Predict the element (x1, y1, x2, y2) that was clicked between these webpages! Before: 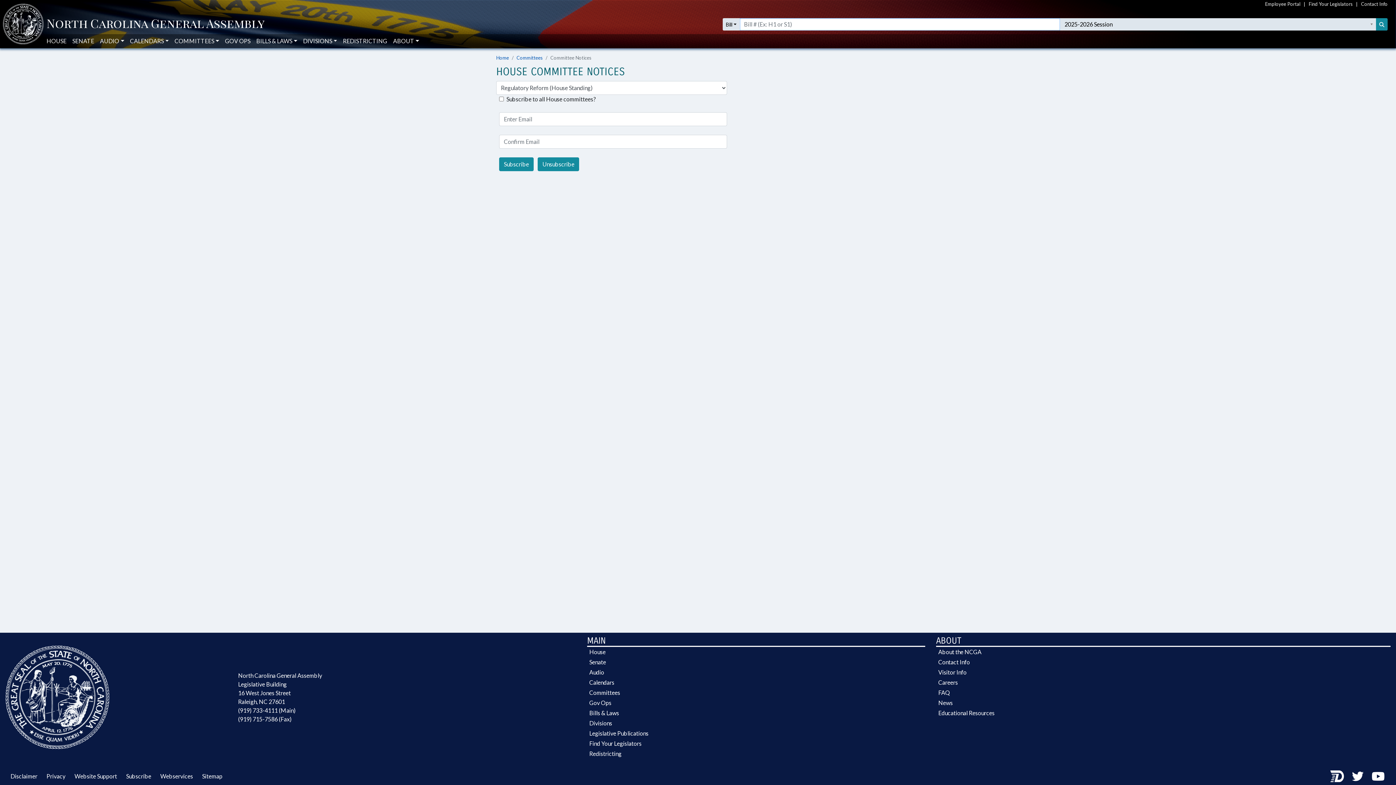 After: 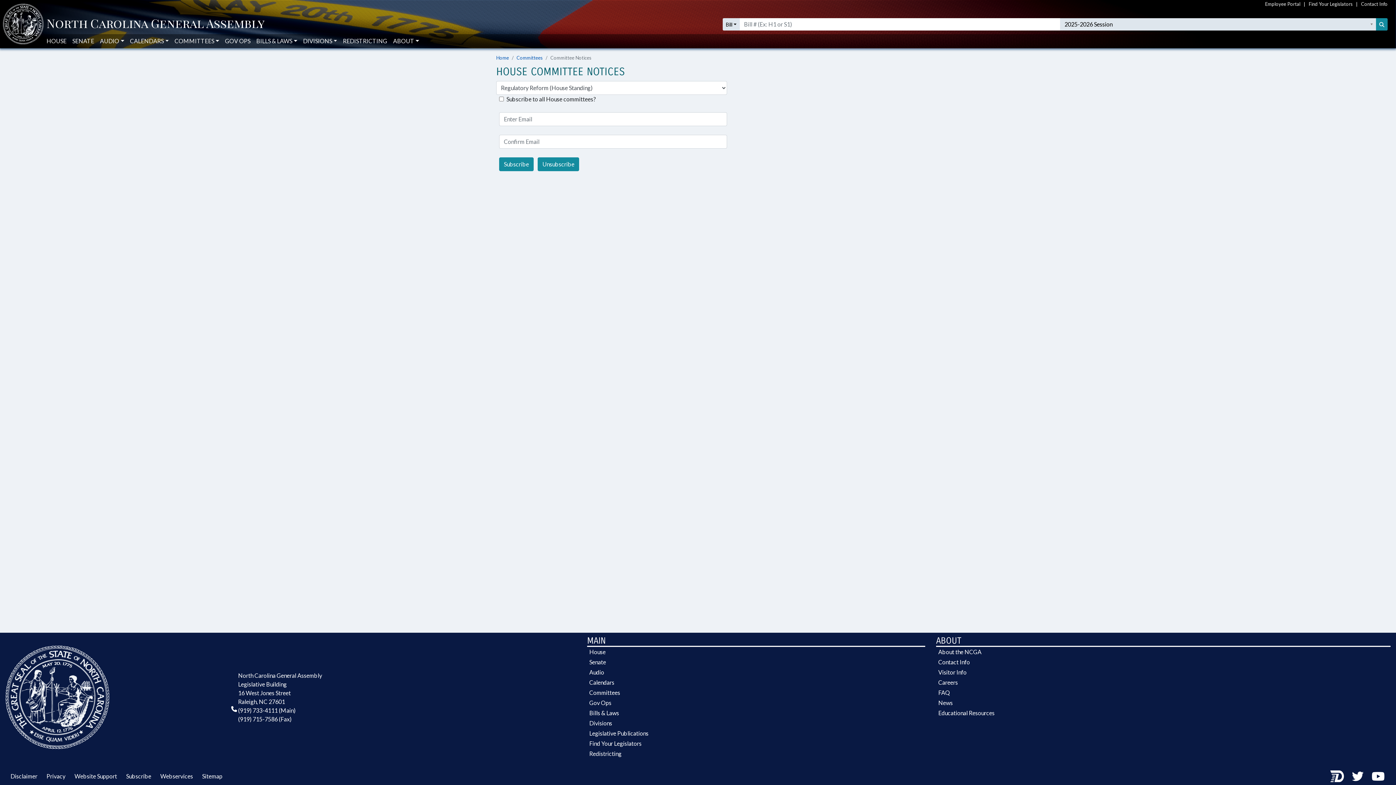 Action: bbox: (238, 707, 295, 714) label: (919) 733-4111 (Main)